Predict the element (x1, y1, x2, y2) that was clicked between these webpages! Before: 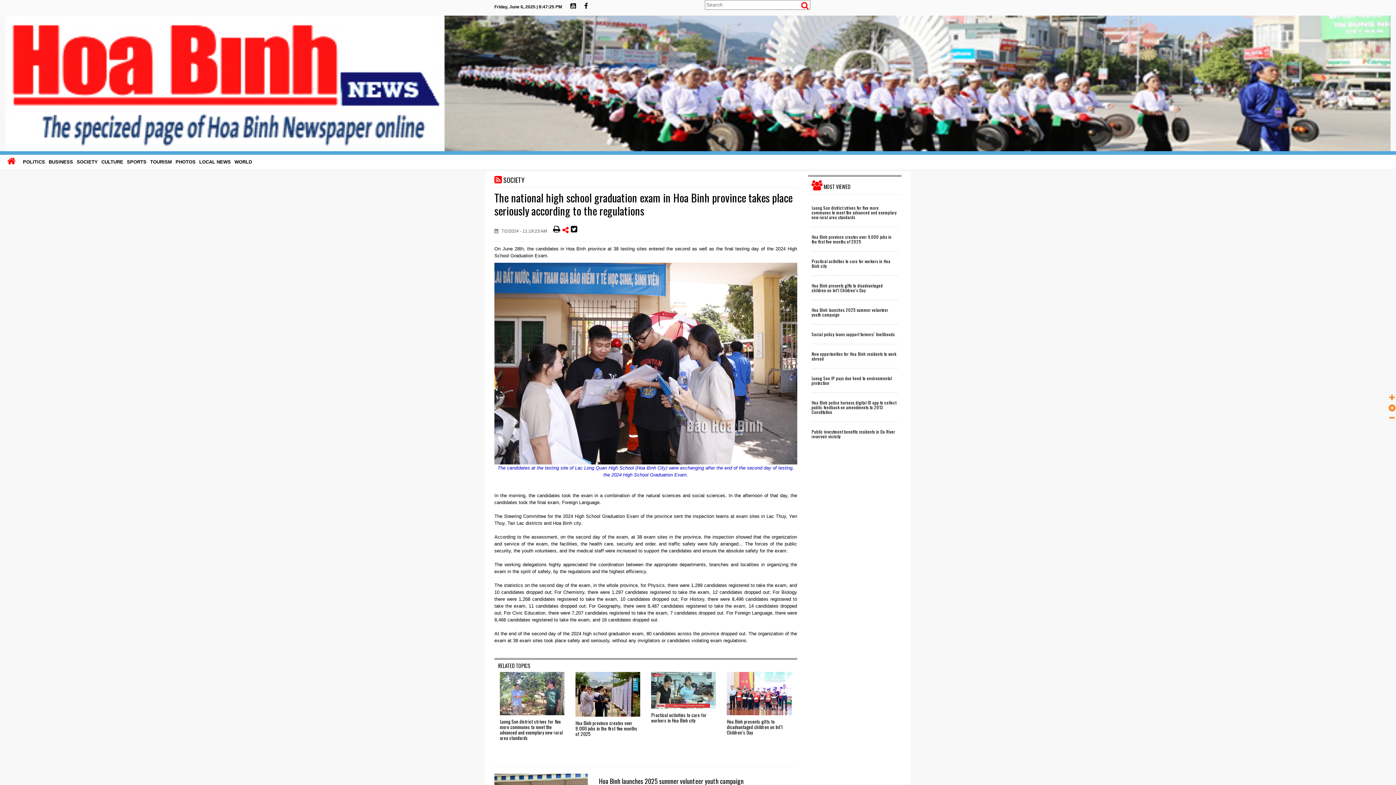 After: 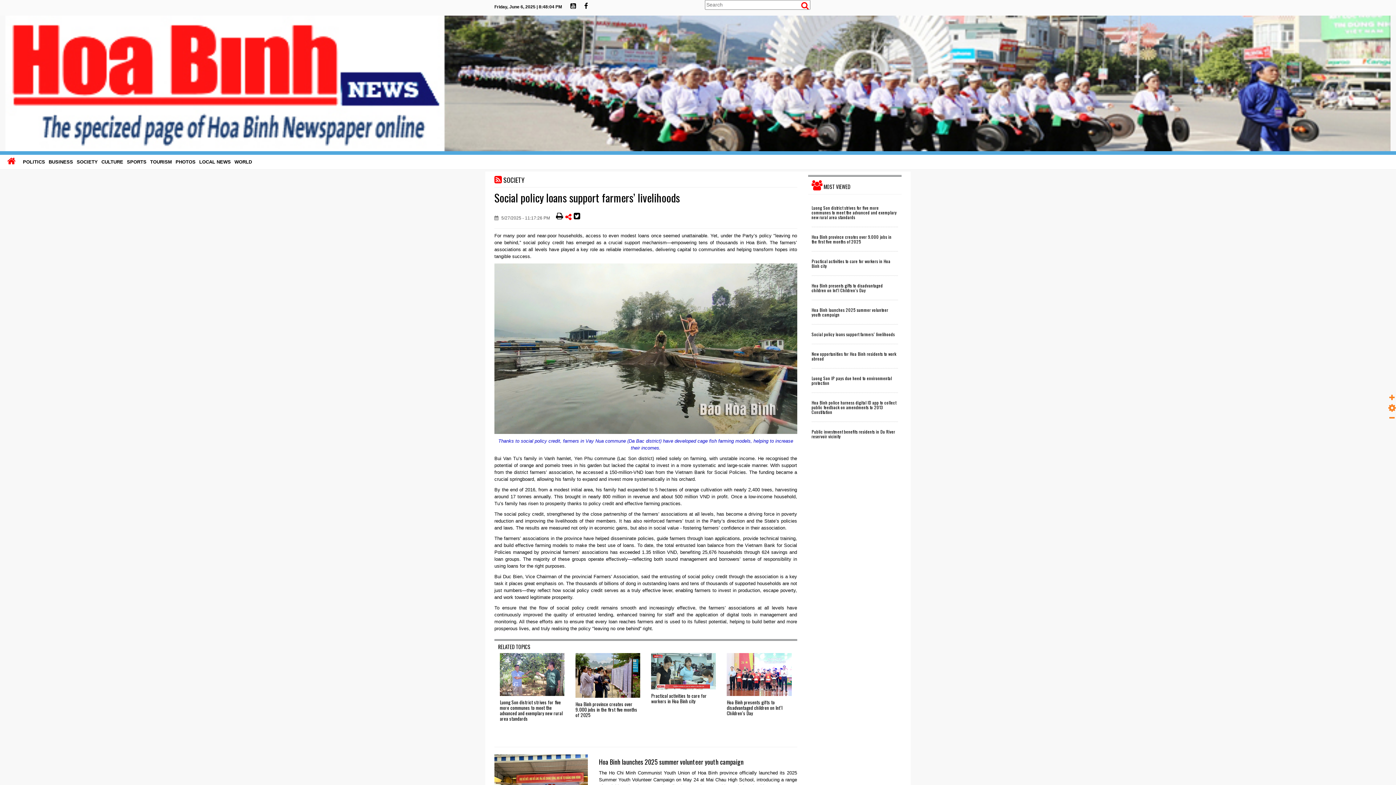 Action: label: Social policy loans support farmers’ livelihoods bbox: (811, 332, 898, 336)